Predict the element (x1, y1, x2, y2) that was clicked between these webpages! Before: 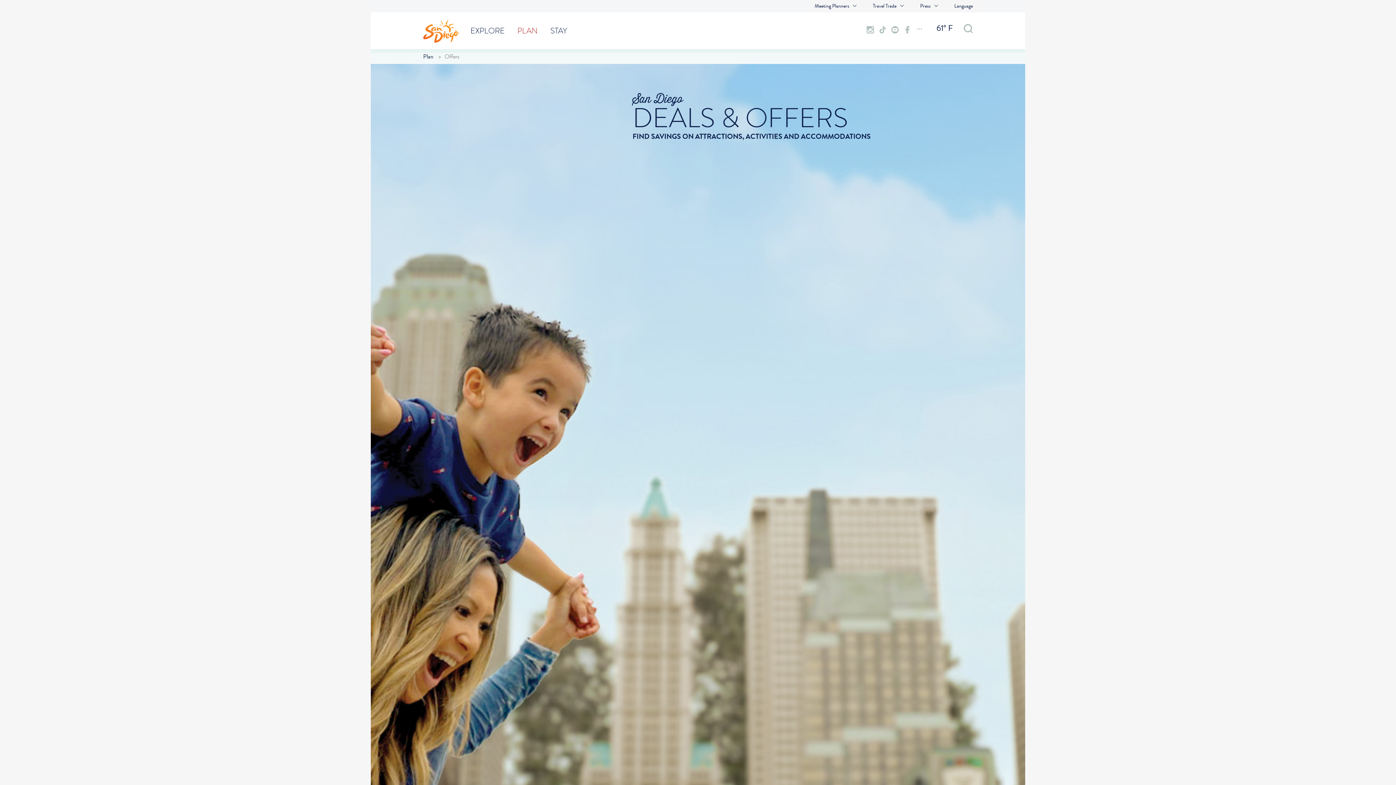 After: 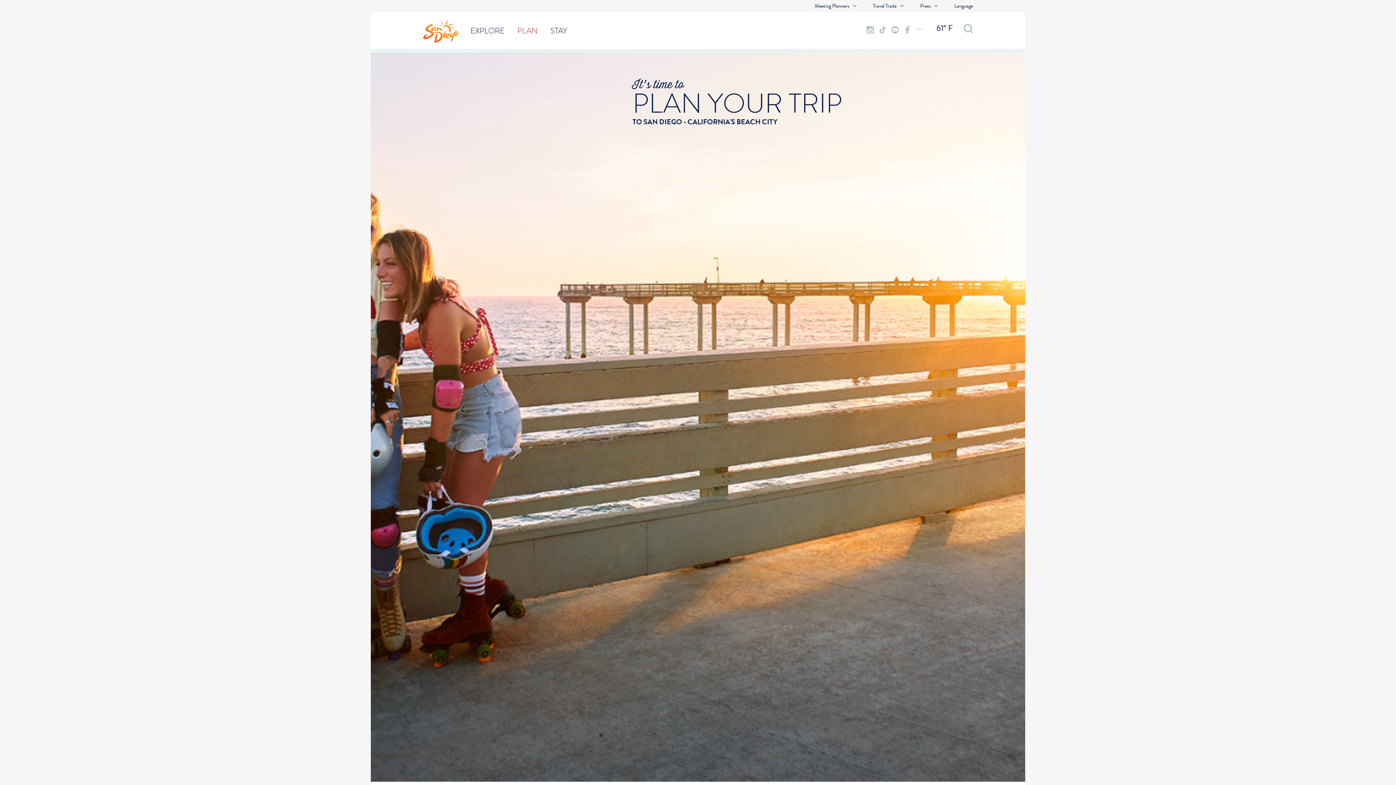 Action: bbox: (517, 25, 537, 36) label: PLAN